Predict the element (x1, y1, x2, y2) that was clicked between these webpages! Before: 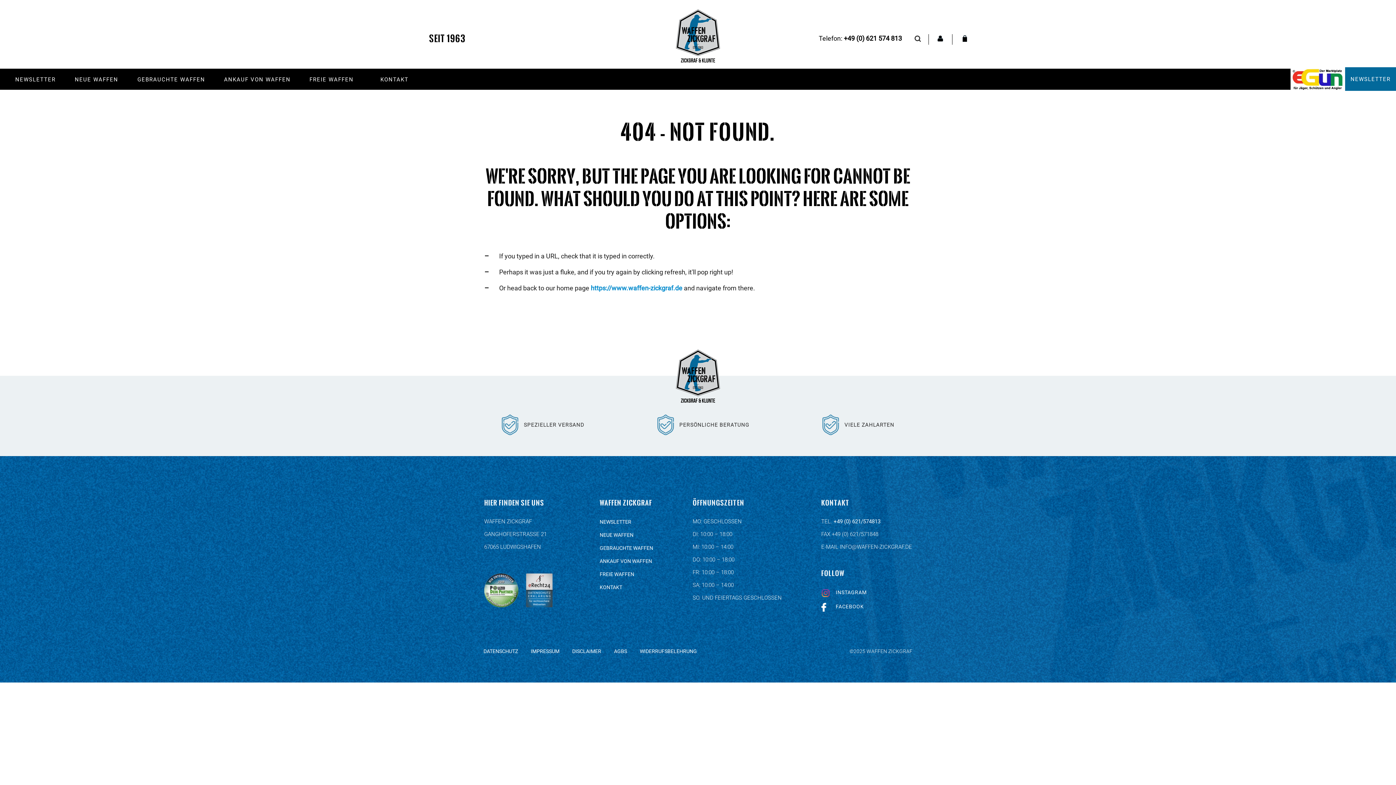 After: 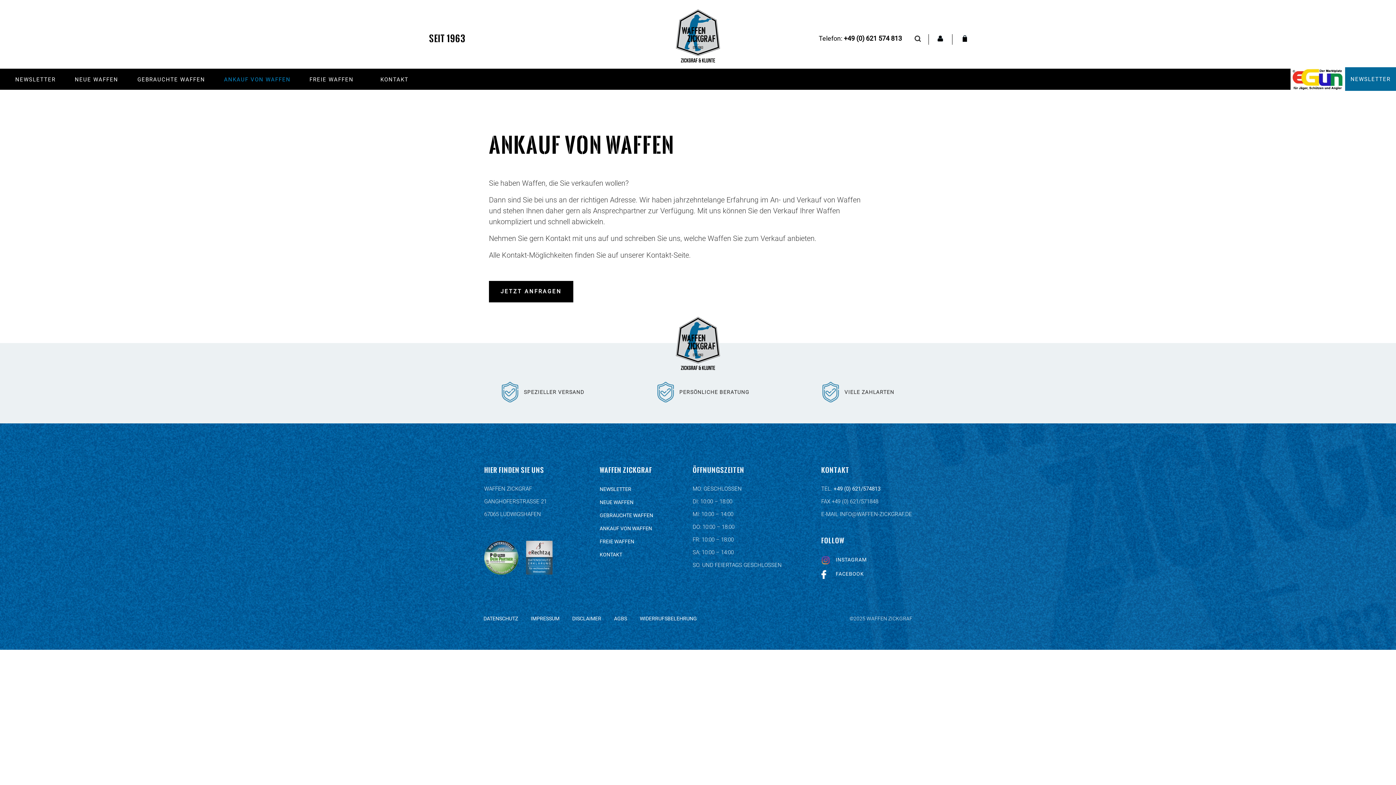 Action: bbox: (214, 68, 300, 89) label: ANKAUF VON WAFFEN